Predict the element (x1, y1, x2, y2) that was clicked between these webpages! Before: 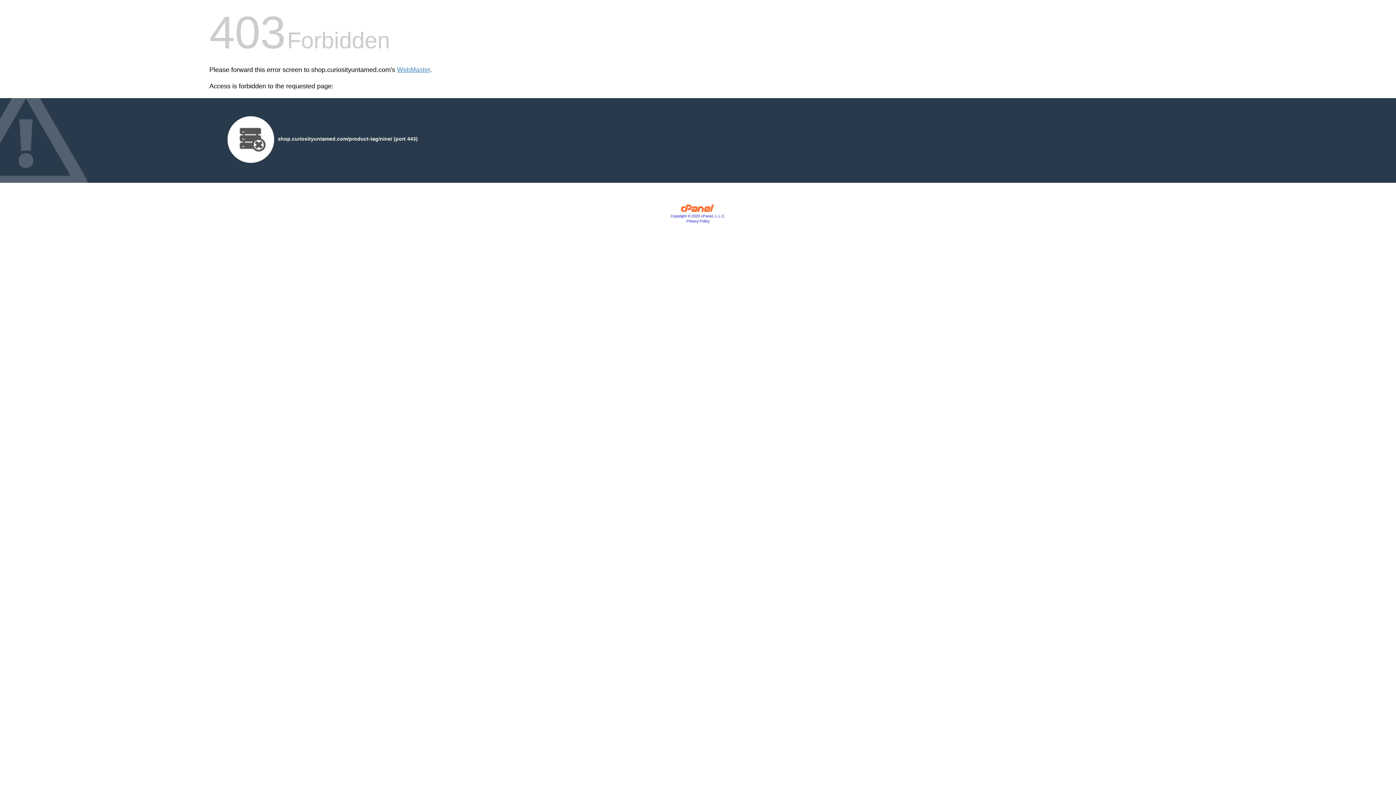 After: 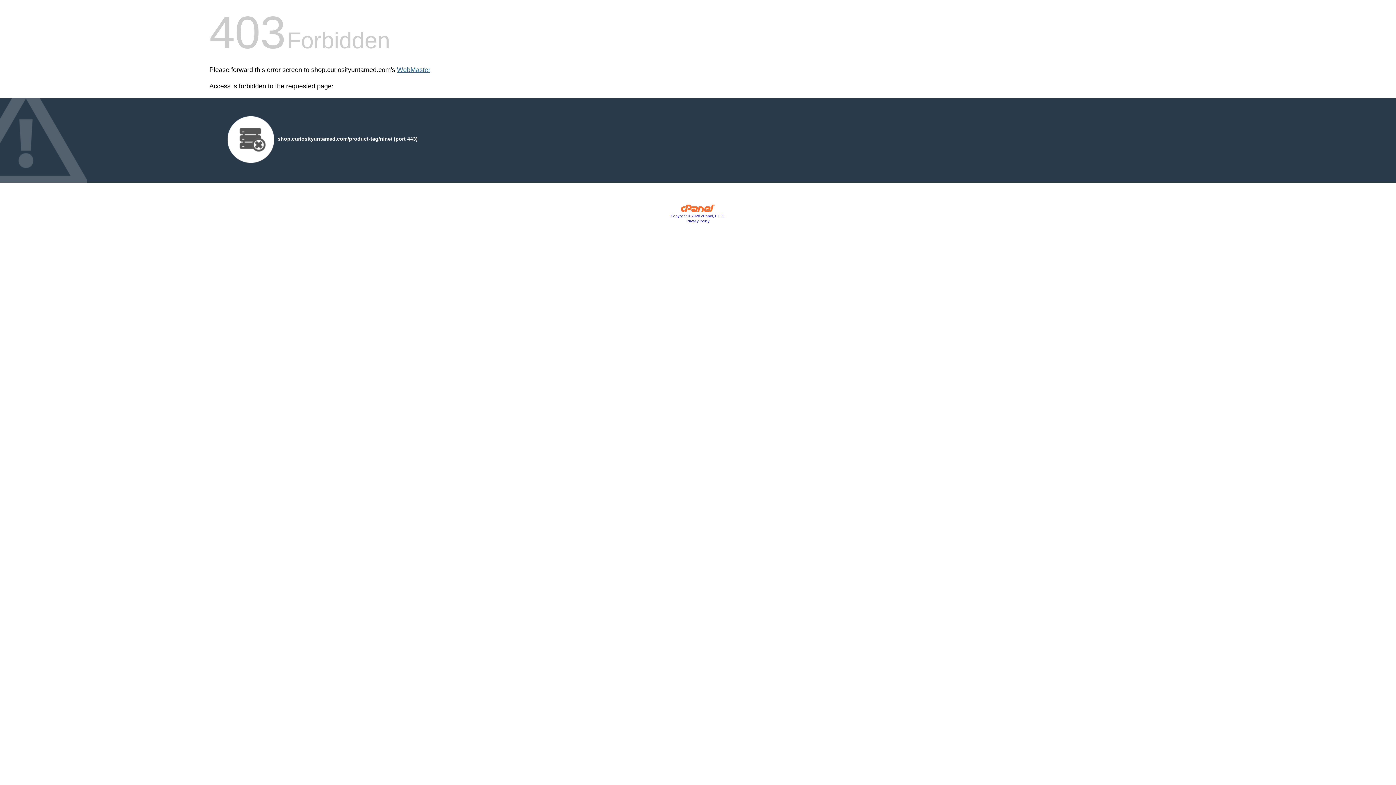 Action: bbox: (397, 66, 430, 73) label: WebMaster